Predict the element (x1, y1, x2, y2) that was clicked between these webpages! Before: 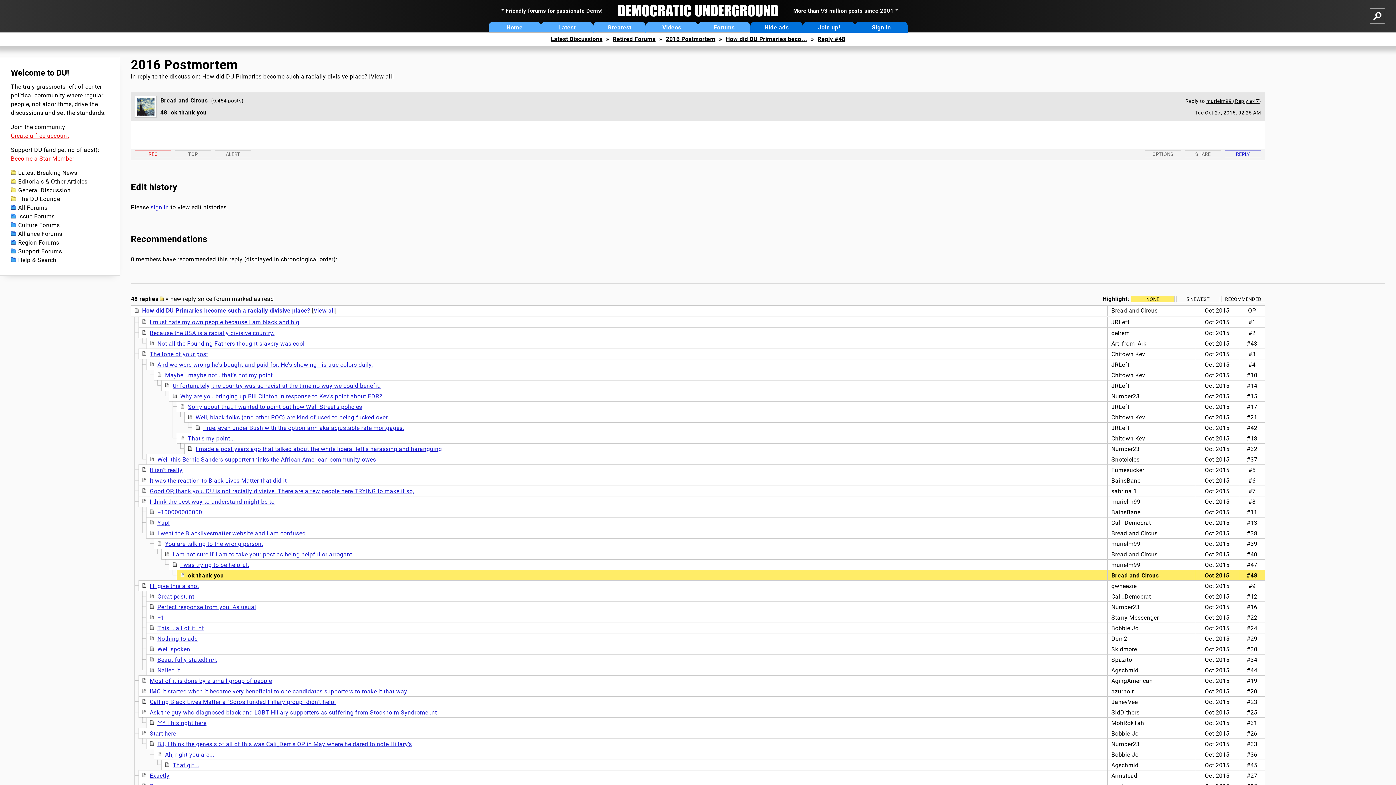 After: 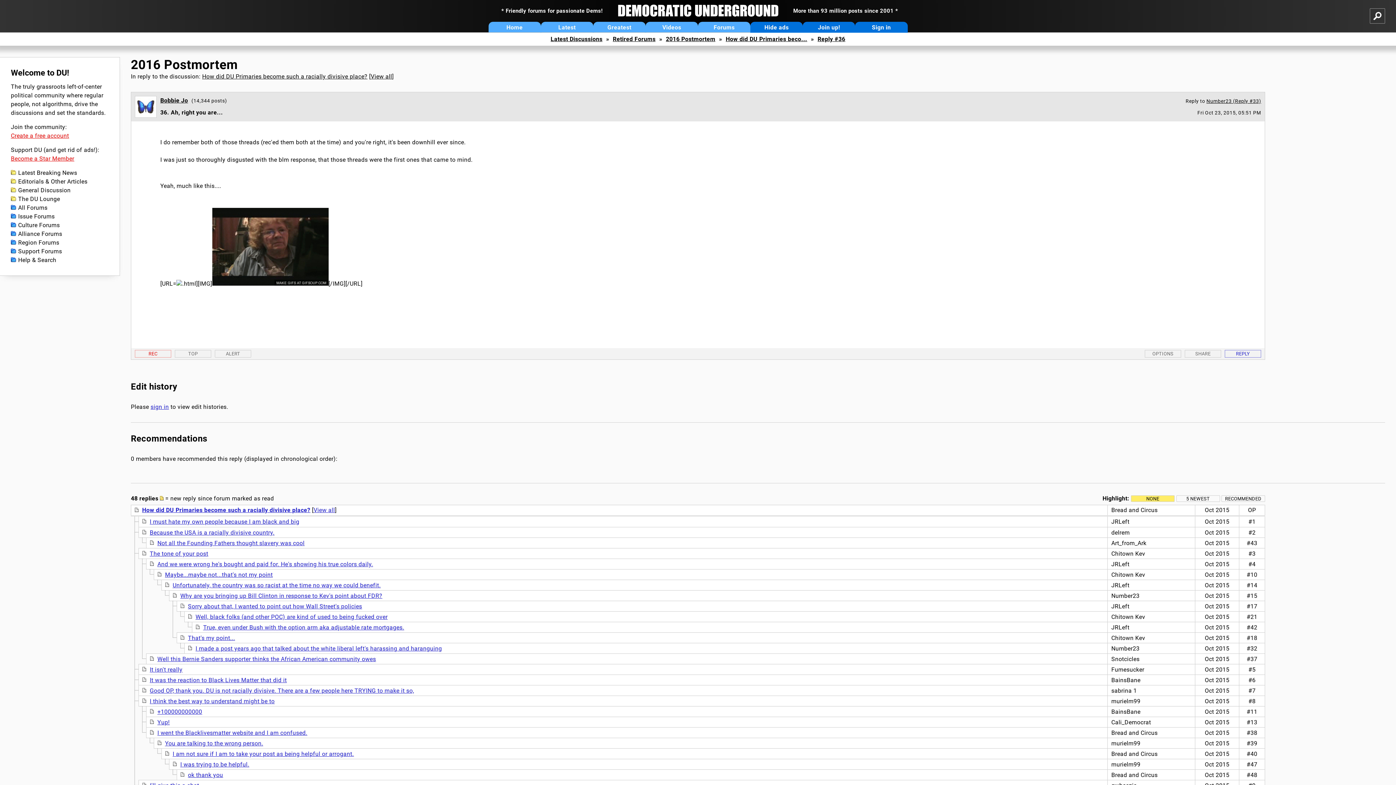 Action: bbox: (165, 751, 214, 758) label: Ah, right you are...